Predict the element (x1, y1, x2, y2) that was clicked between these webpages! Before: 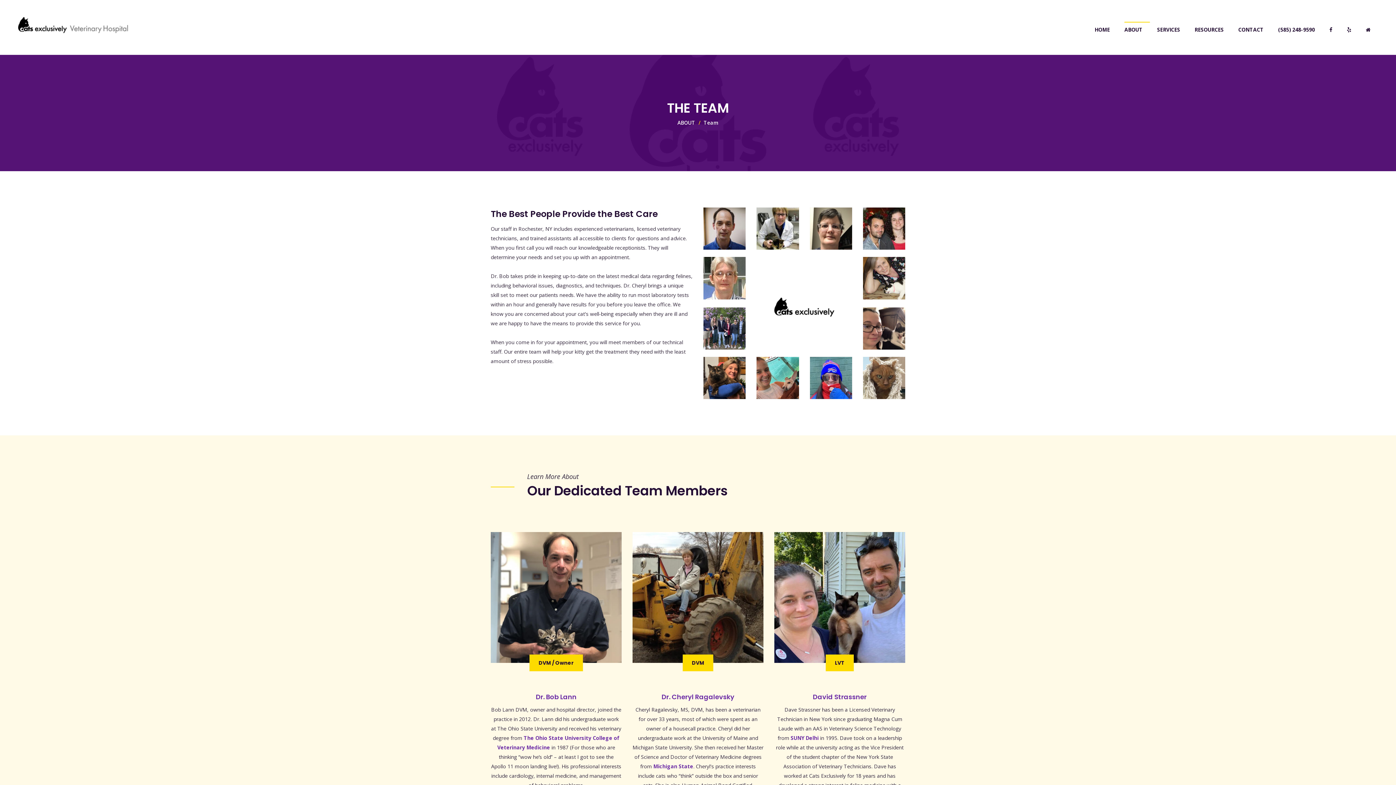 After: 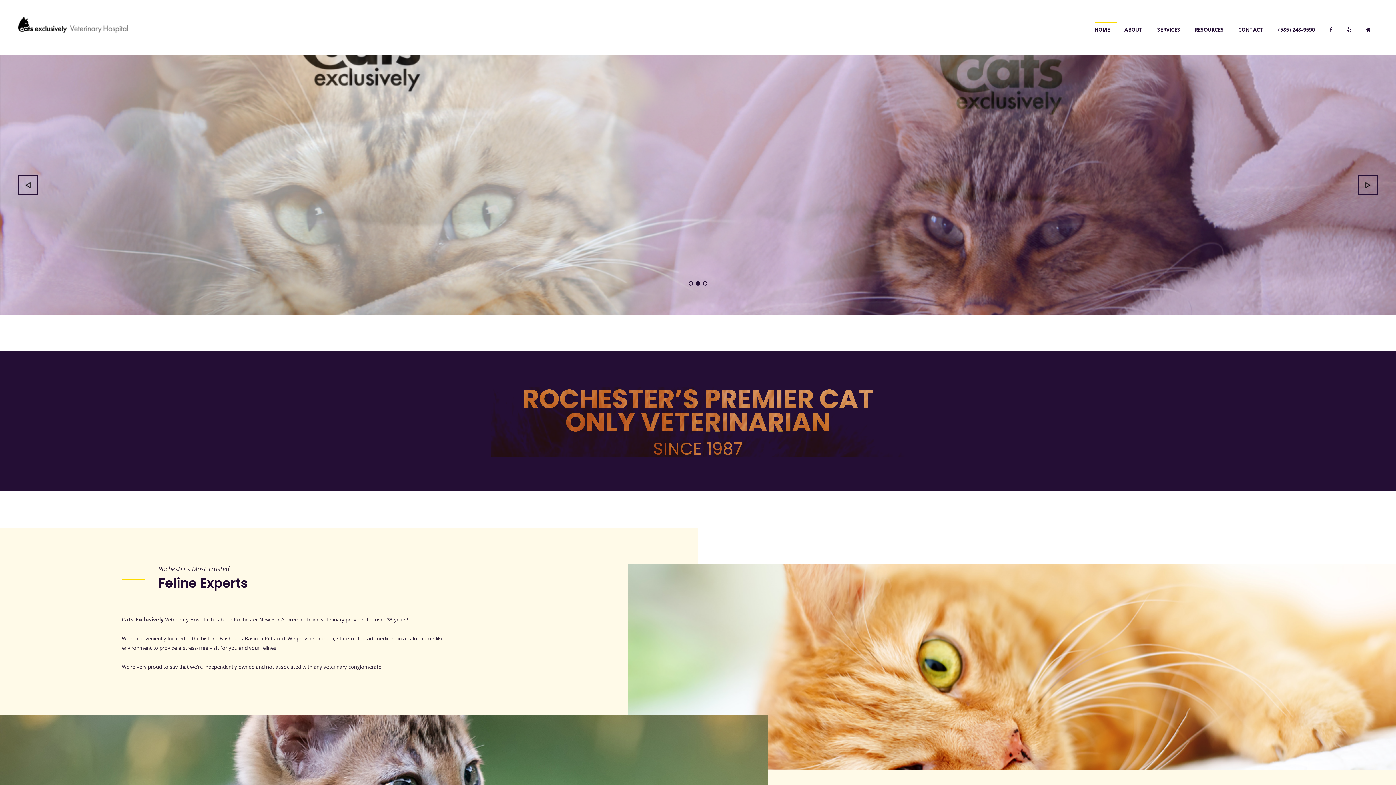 Action: bbox: (18, 17, 128, 33)